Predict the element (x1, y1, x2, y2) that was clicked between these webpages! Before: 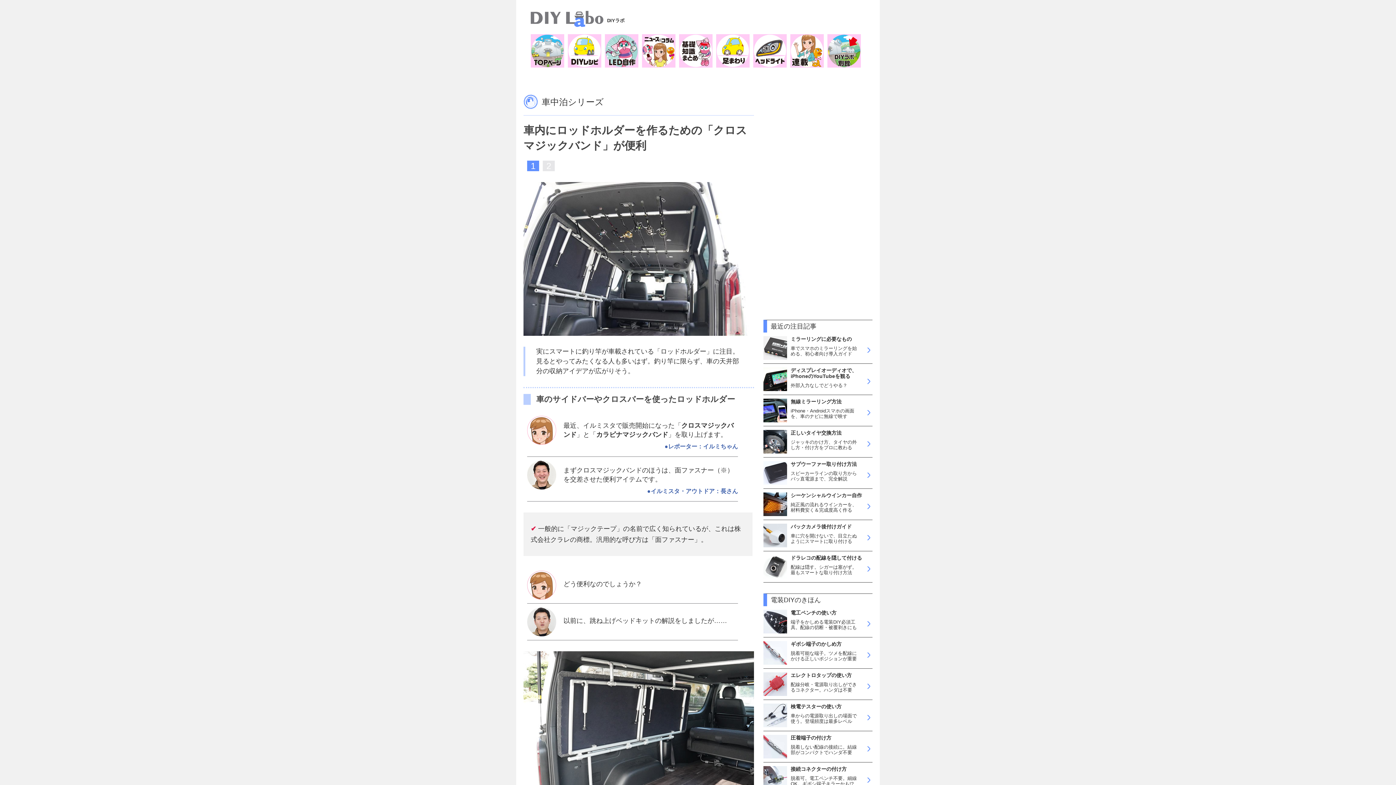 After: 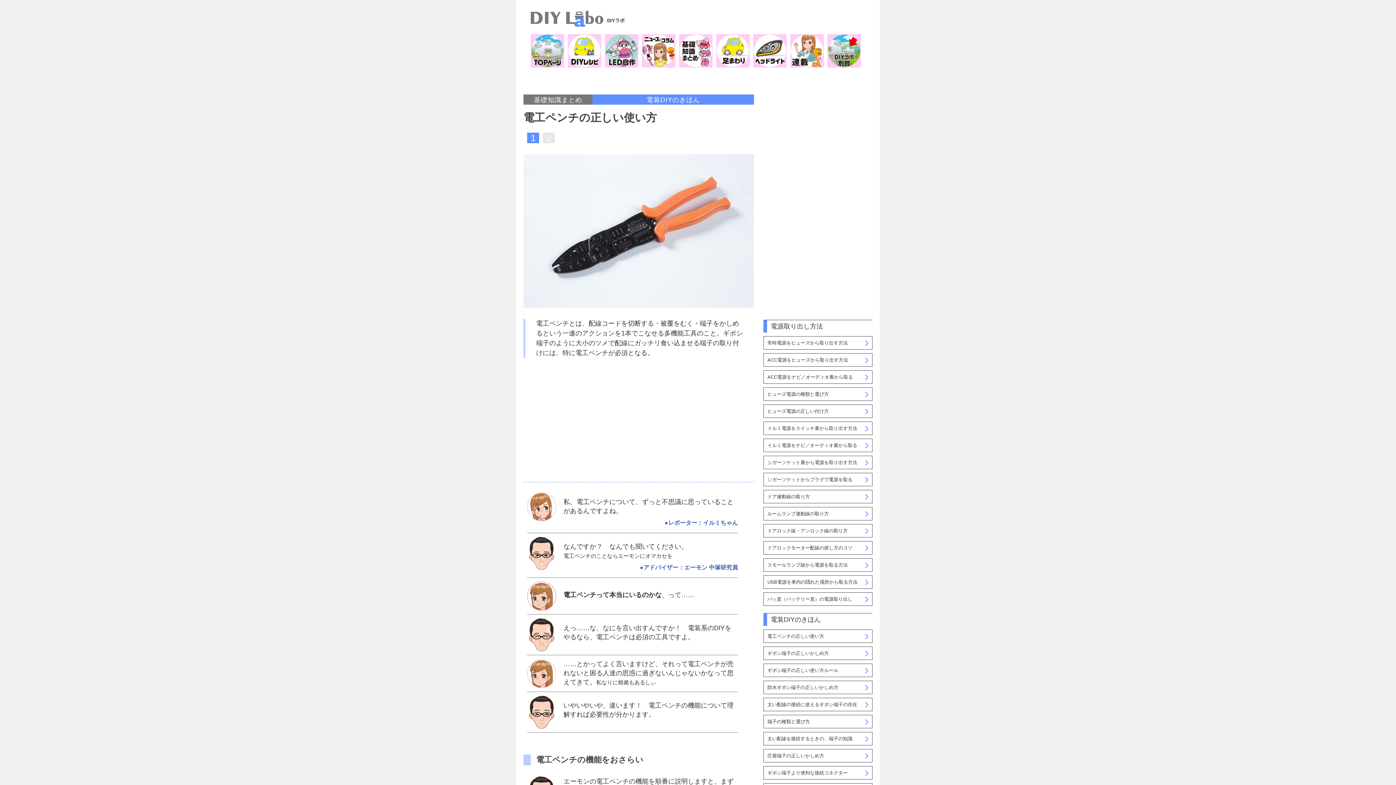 Action: bbox: (763, 610, 872, 637) label: 電工ペンチの使い方

端子をかしめる電装DIY必須工具。配線の切断・被覆剥きにも